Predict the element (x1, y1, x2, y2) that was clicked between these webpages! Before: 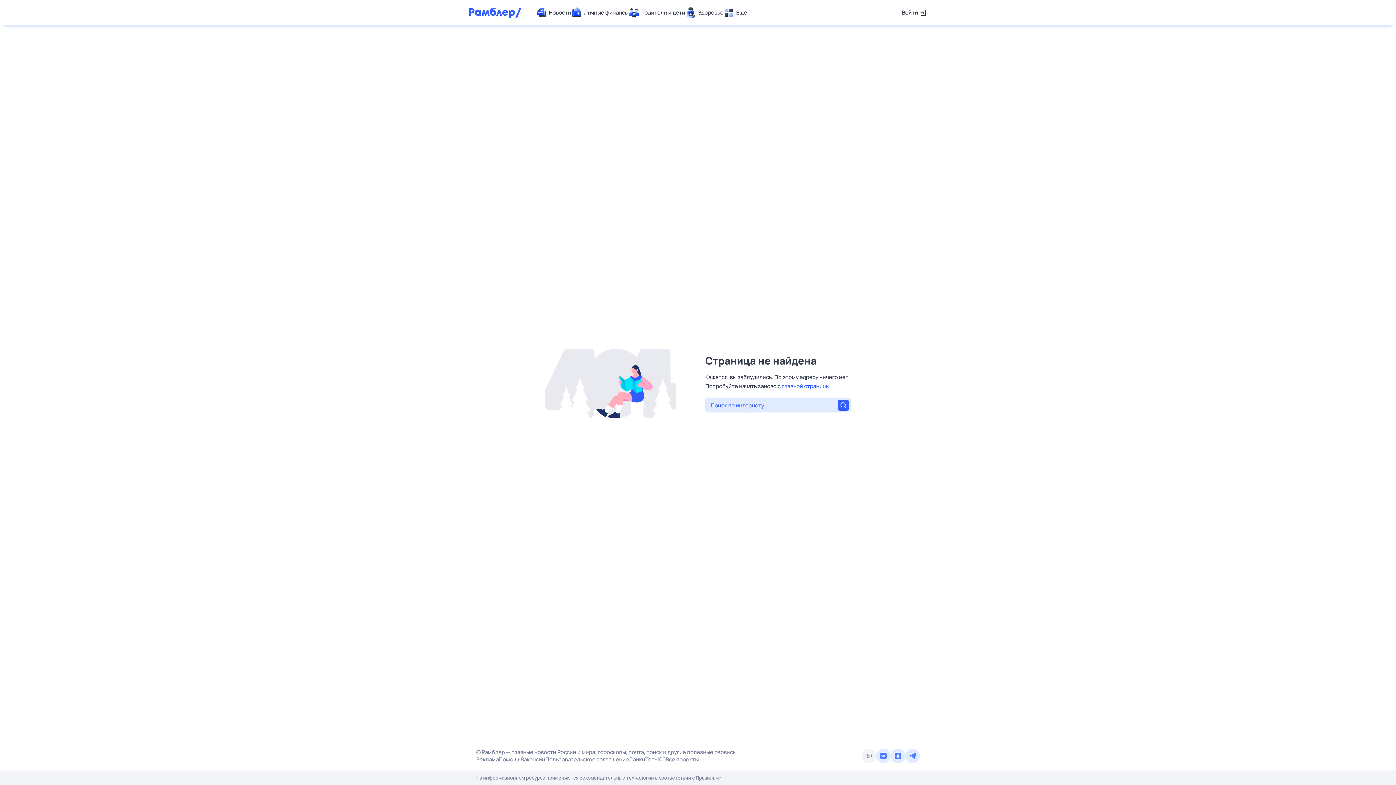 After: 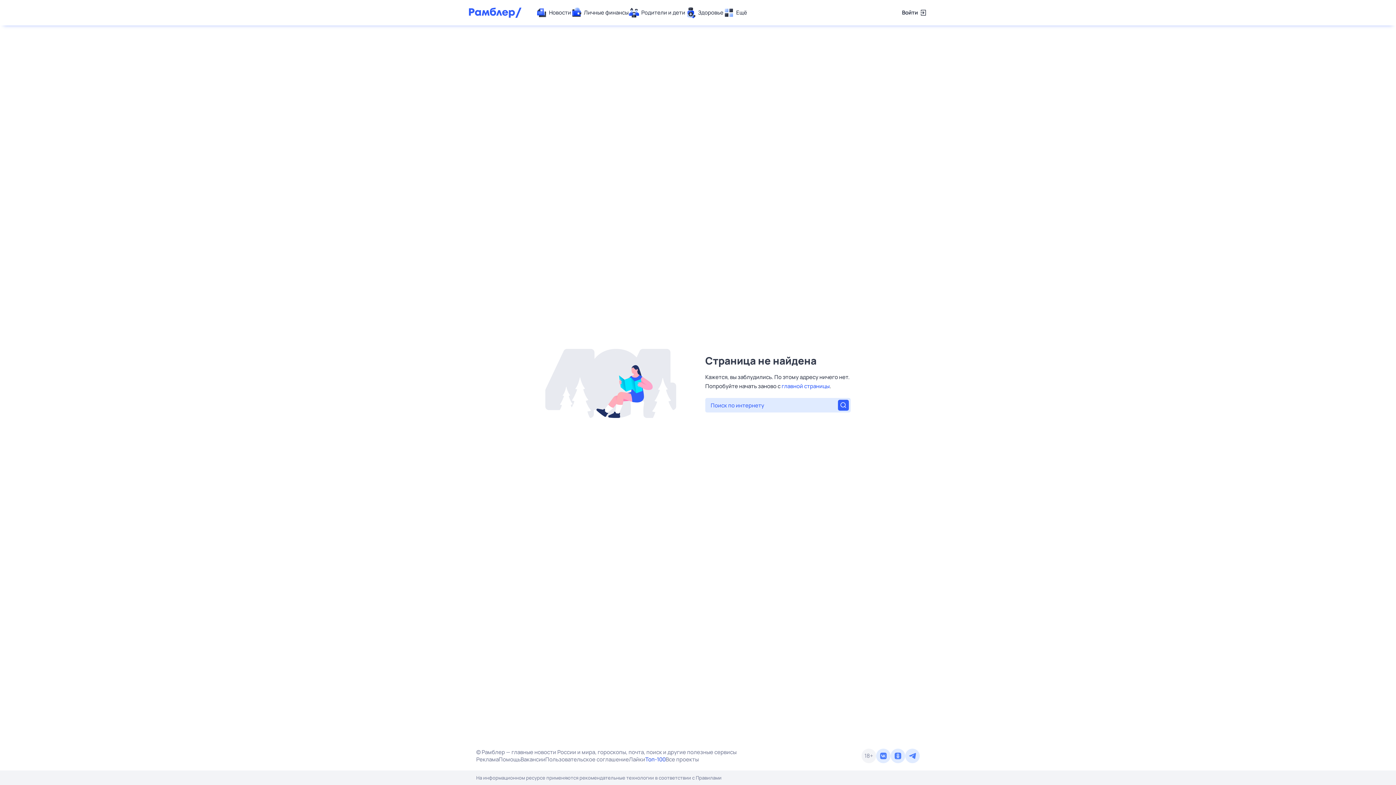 Action: label: Топ-100 bbox: (645, 756, 665, 763)